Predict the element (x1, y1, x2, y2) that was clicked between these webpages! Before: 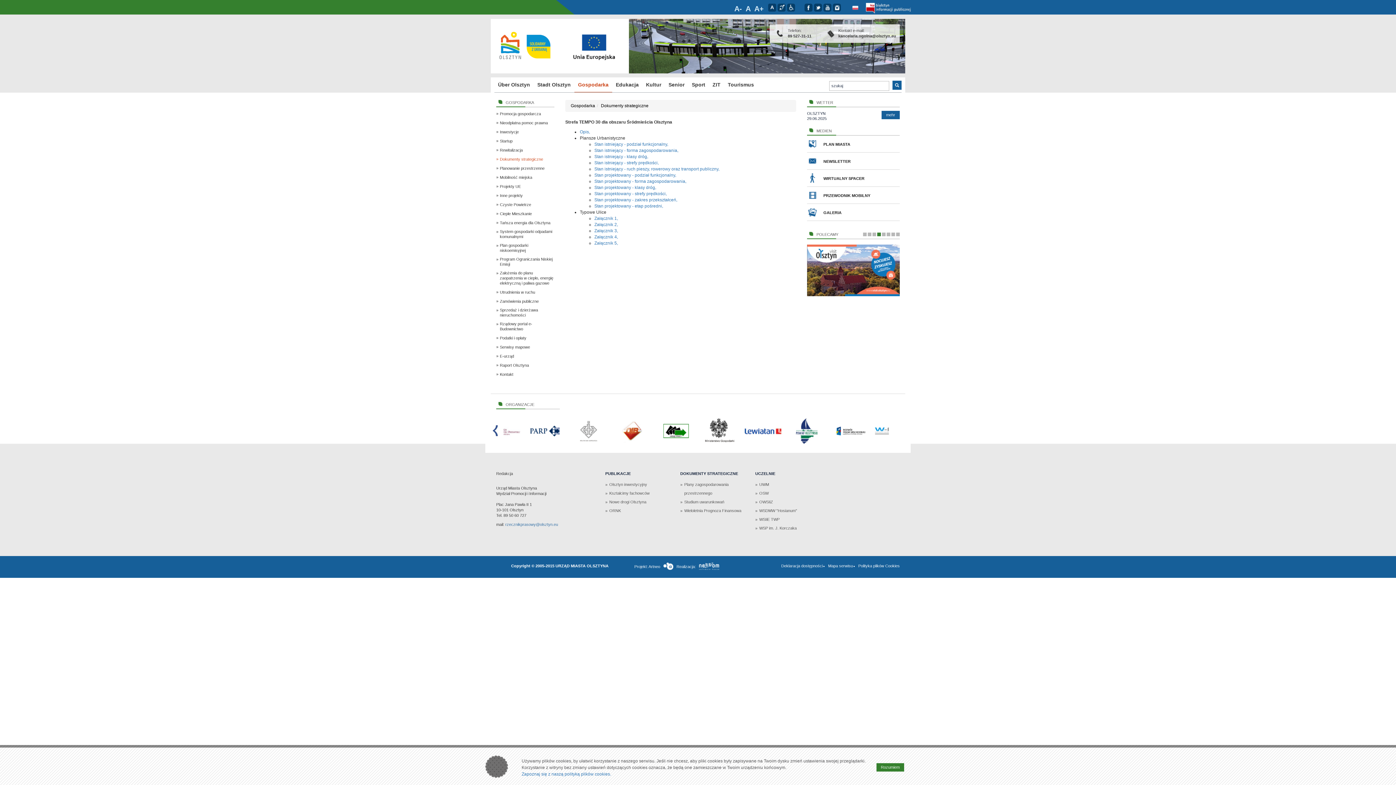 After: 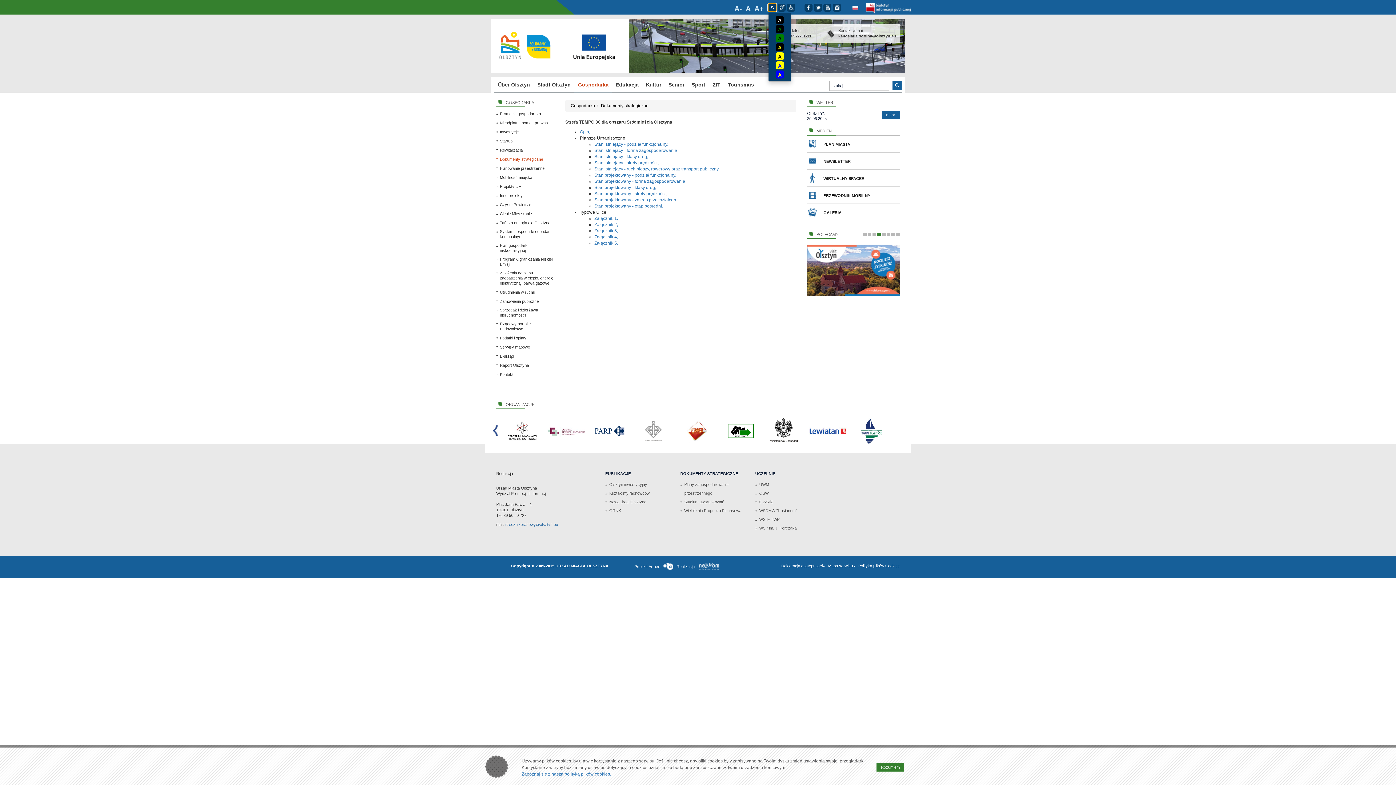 Action: bbox: (768, 3, 776, 11) label: A